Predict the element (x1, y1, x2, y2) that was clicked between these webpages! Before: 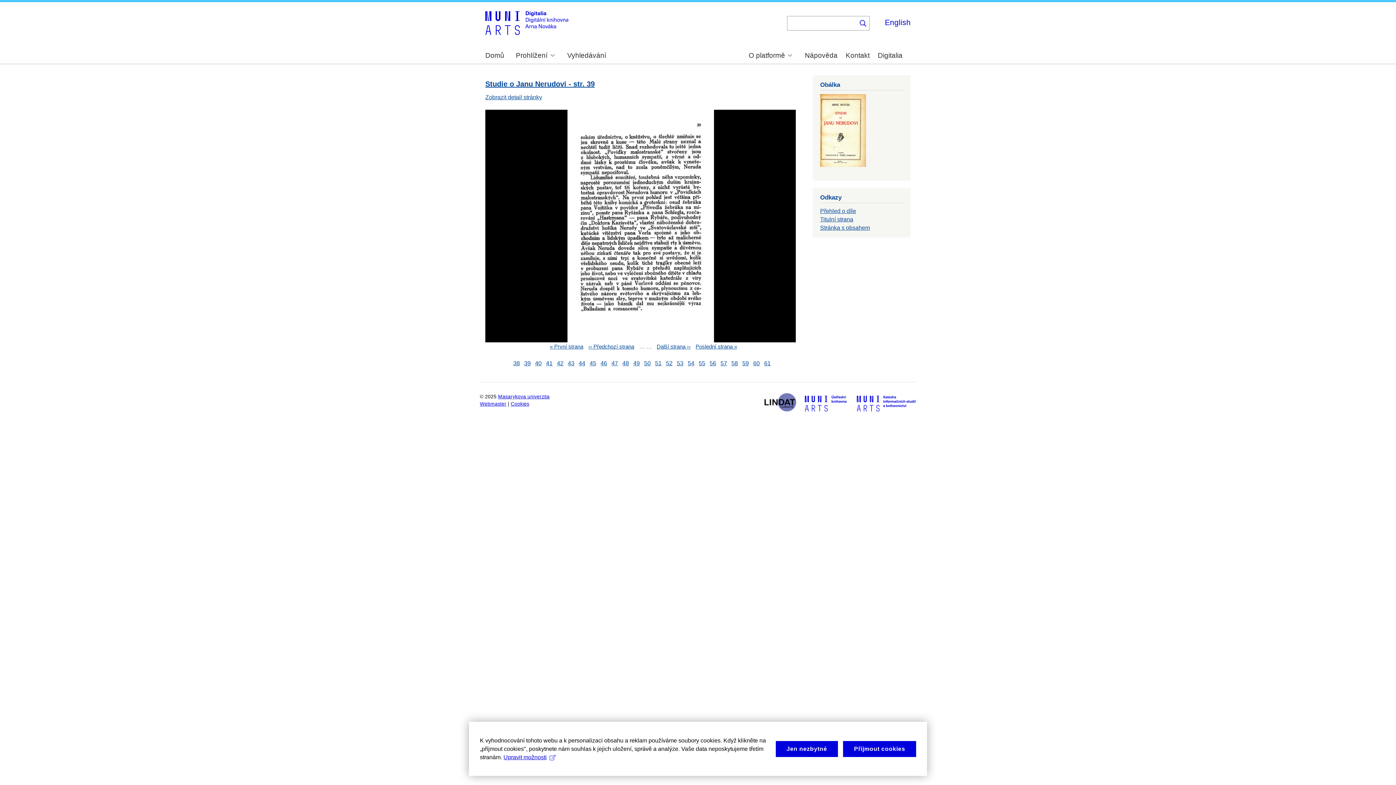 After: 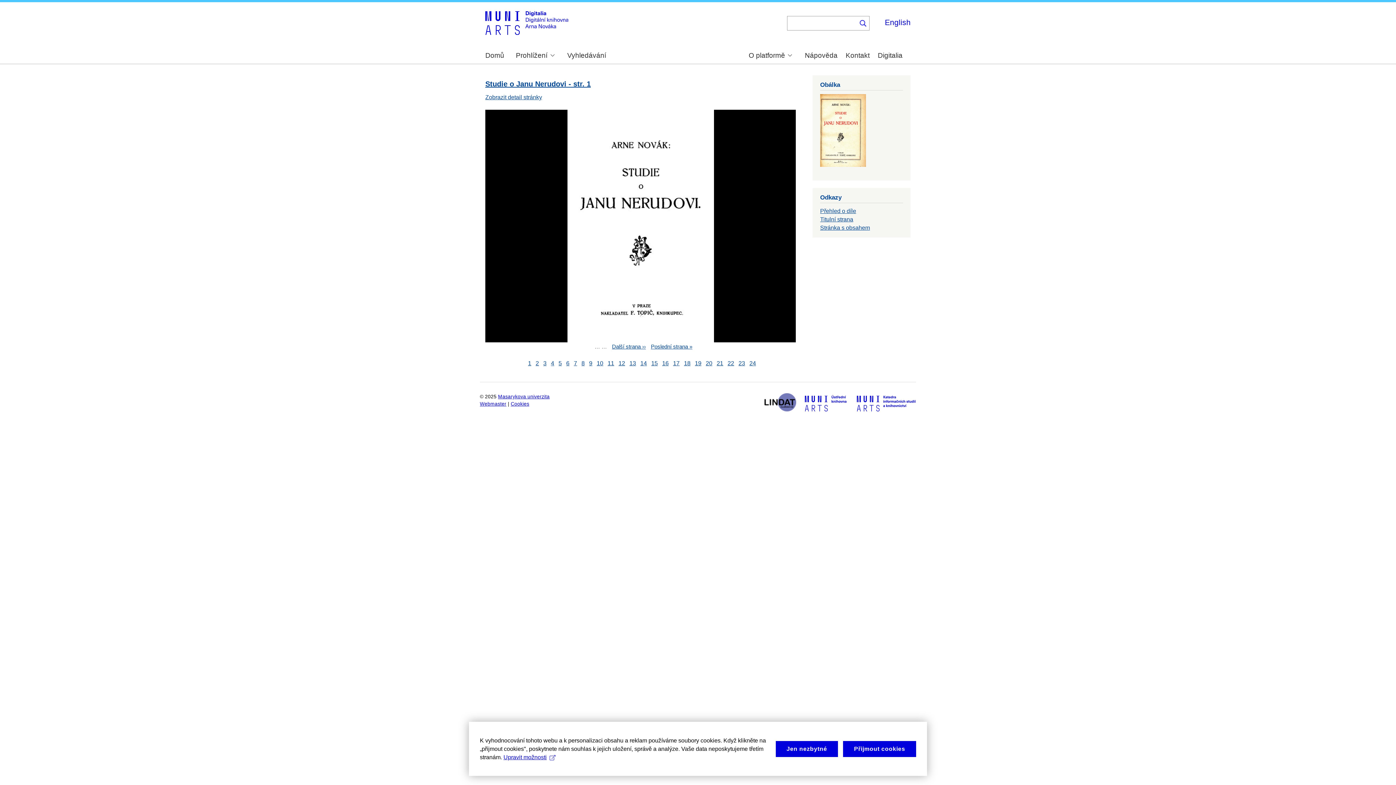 Action: label: First page
« První strana bbox: (550, 343, 583, 350)